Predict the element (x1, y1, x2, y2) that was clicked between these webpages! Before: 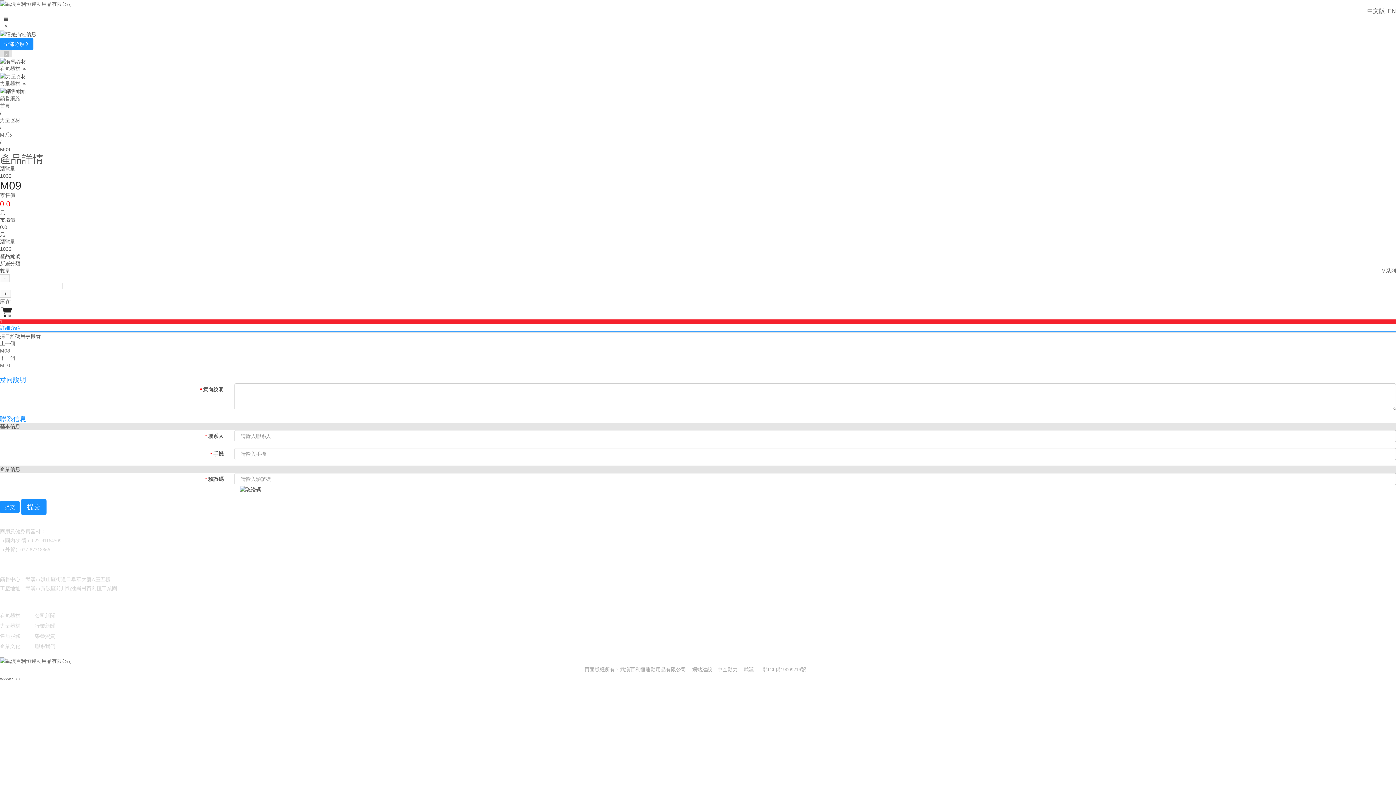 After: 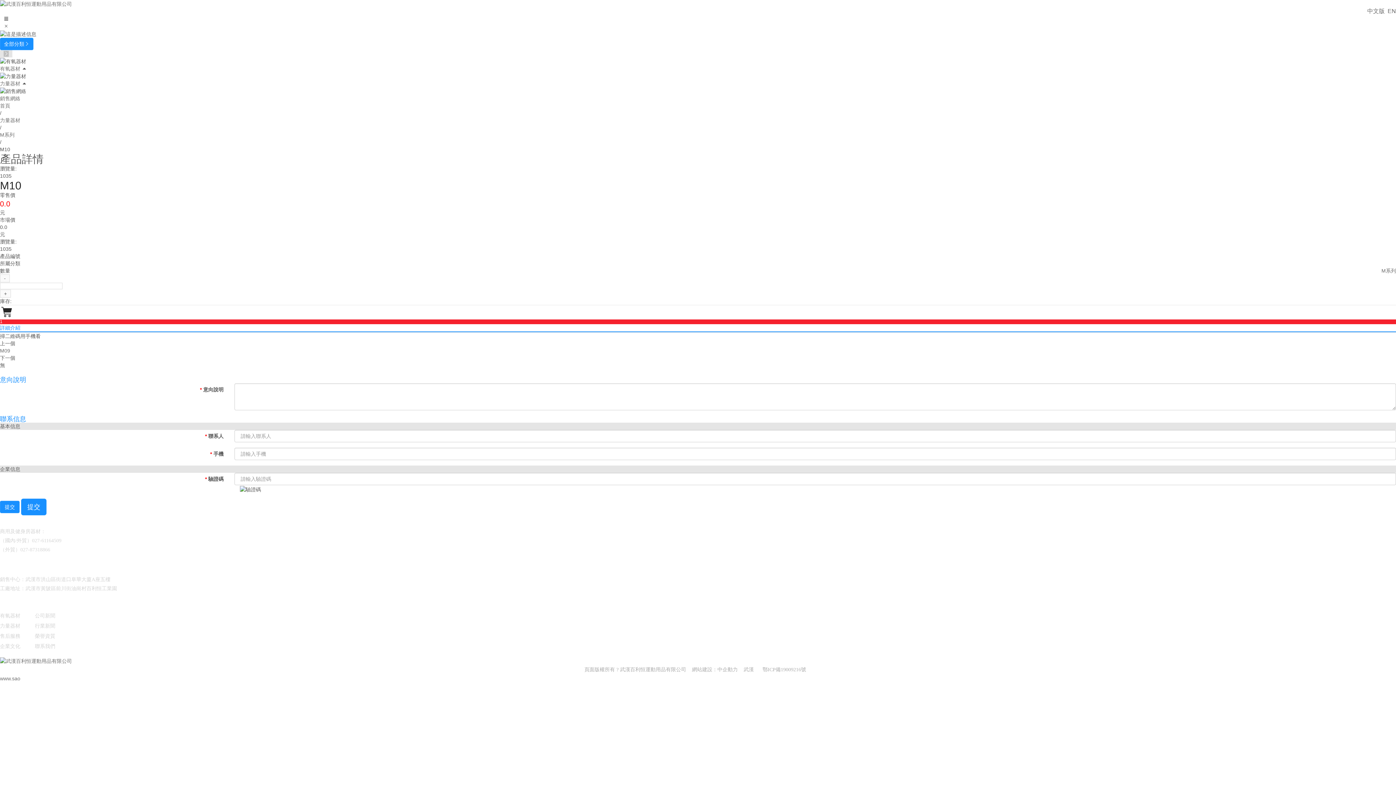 Action: label: M10 bbox: (0, 316, 1396, 324)